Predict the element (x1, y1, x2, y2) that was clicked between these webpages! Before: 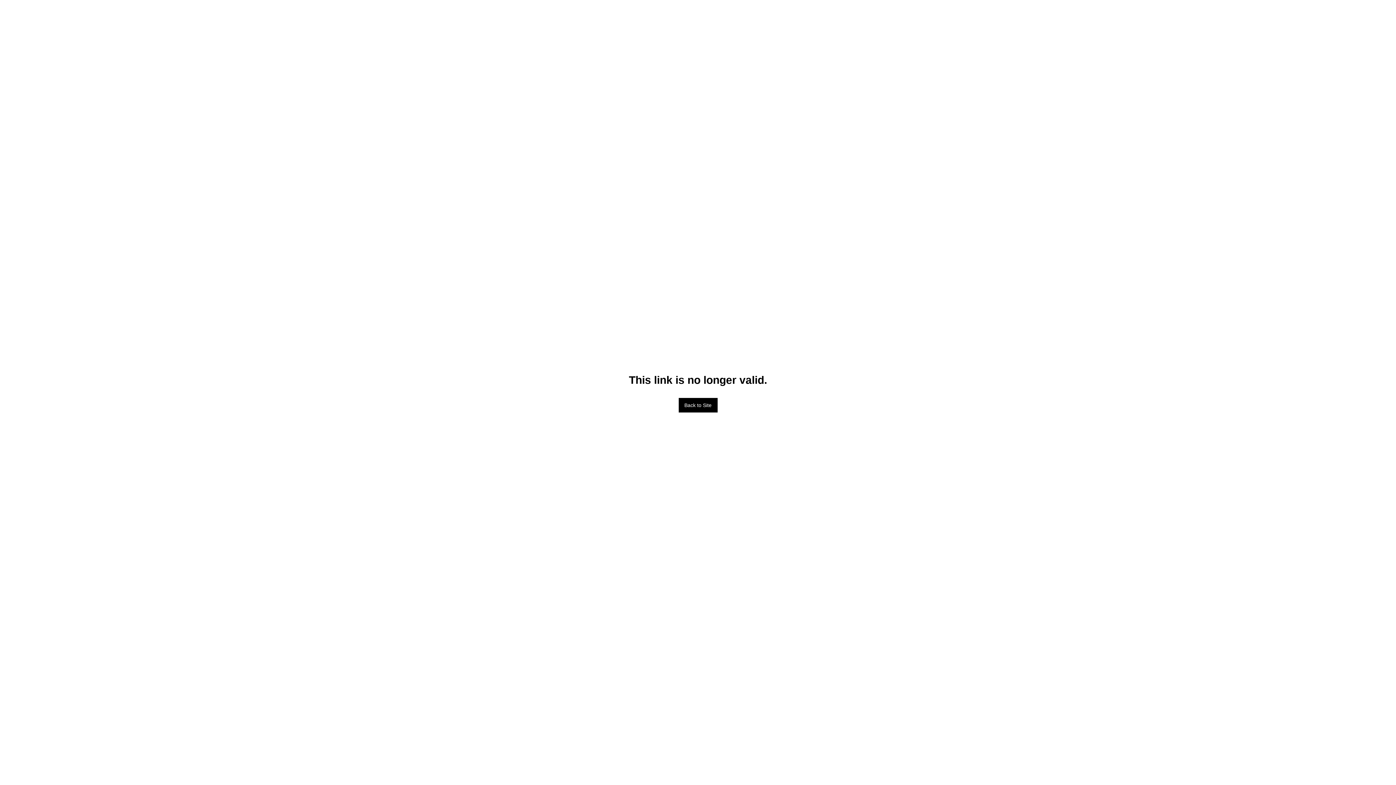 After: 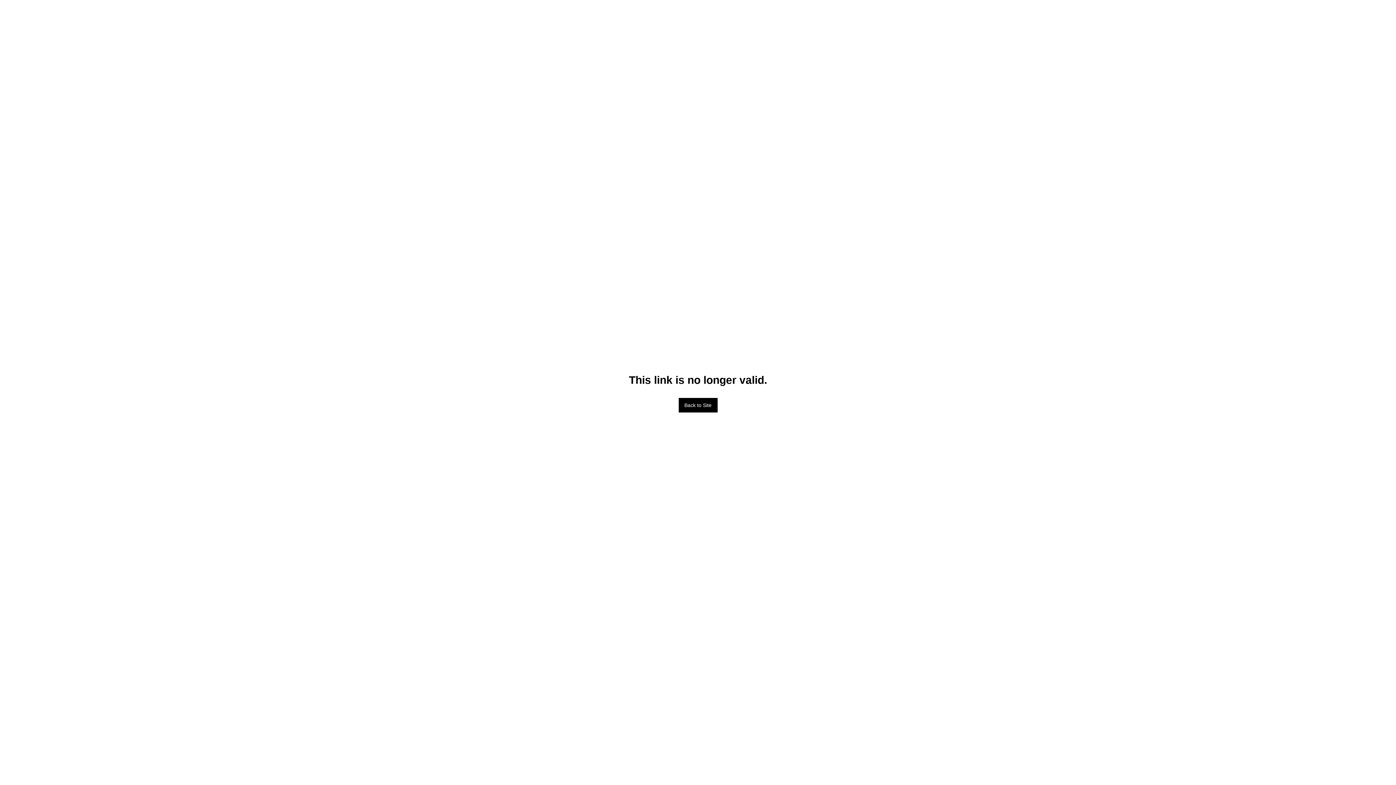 Action: label: Back to Site bbox: (678, 398, 717, 412)